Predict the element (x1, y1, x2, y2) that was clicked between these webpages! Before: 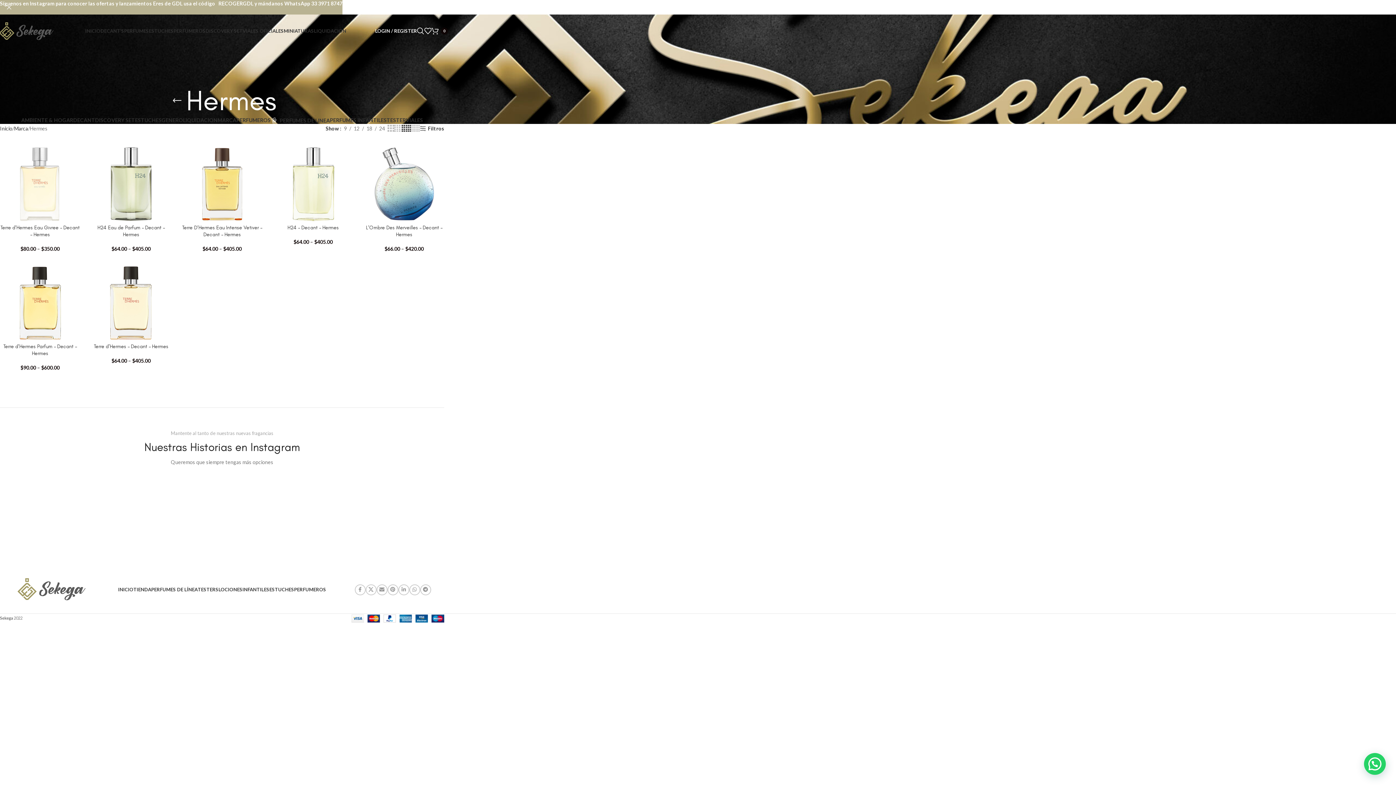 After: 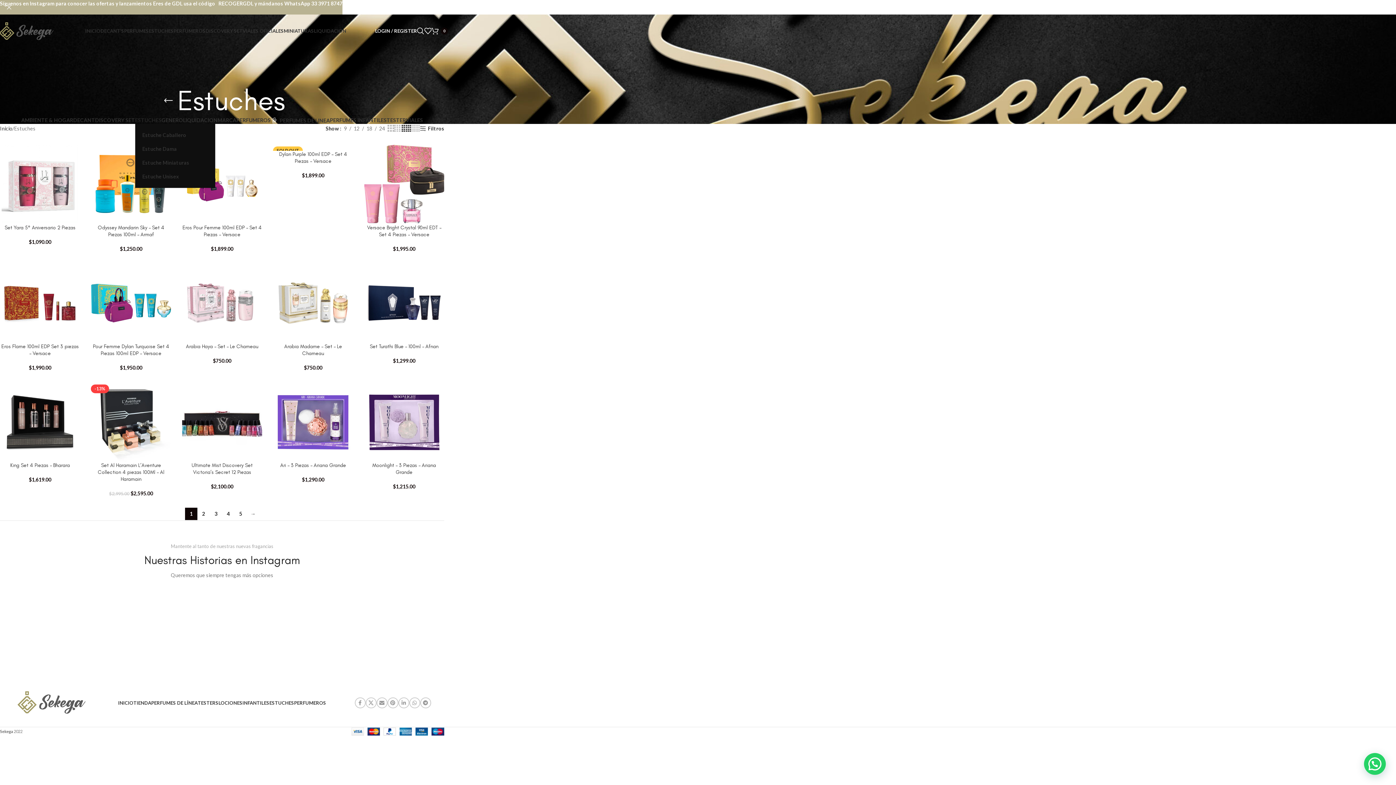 Action: label: ESTUCHES bbox: (135, 117, 161, 123)